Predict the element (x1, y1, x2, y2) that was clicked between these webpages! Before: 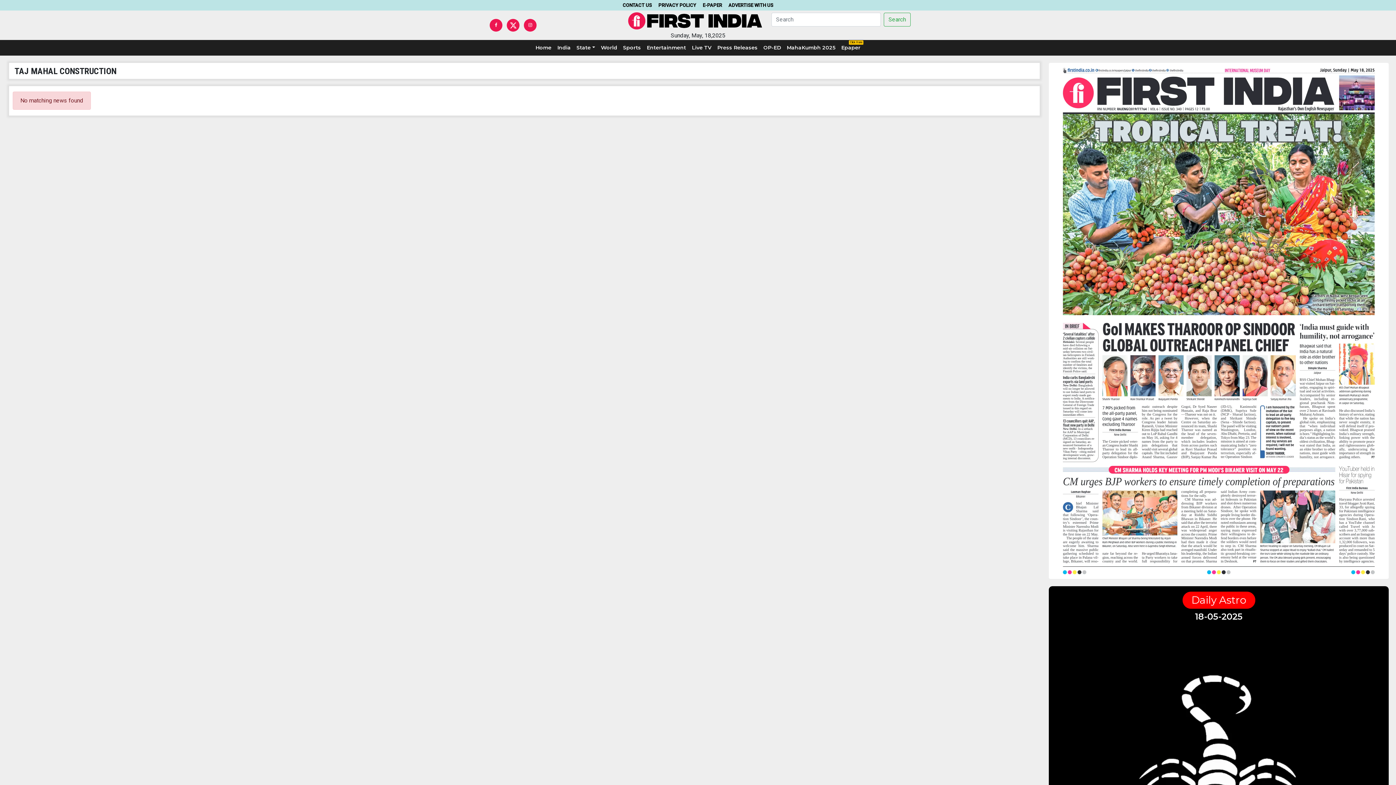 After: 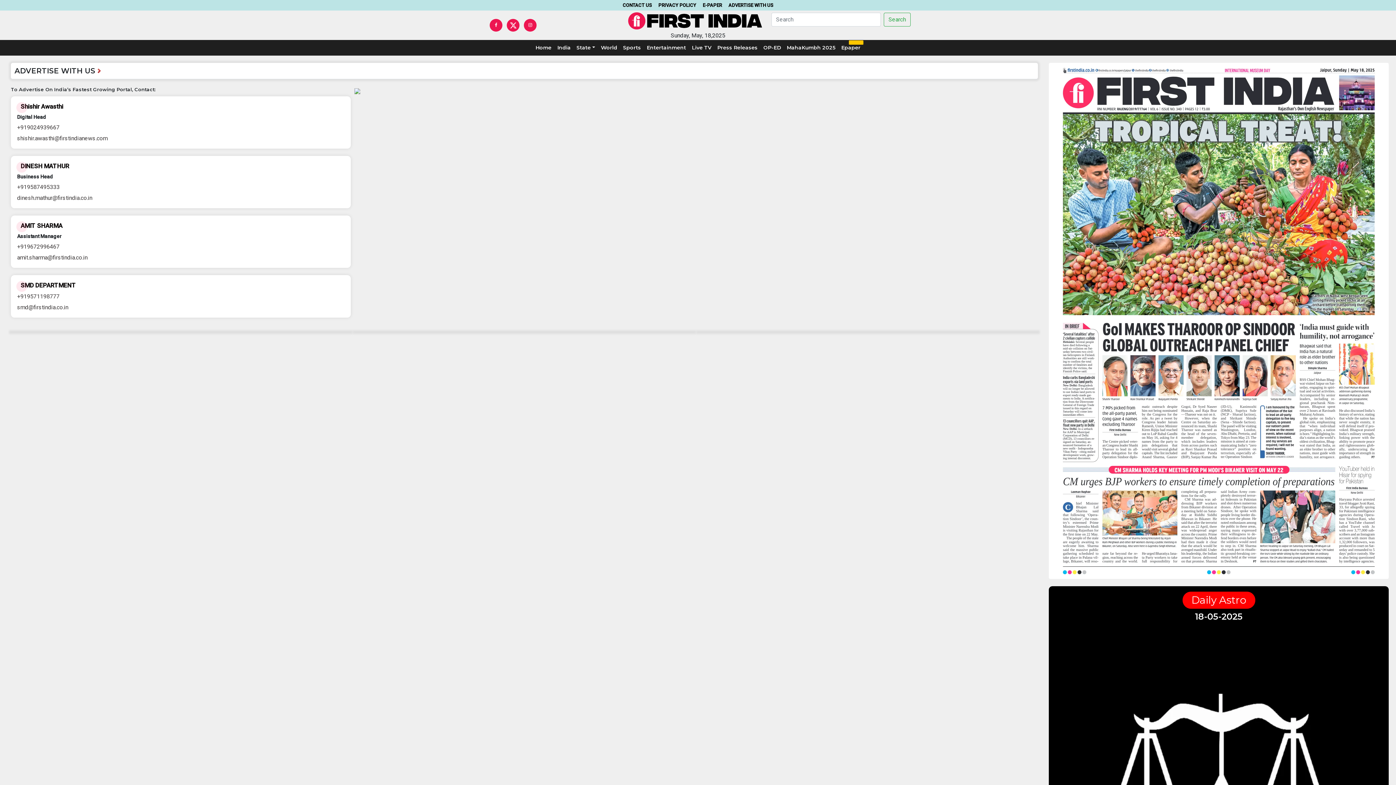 Action: bbox: (726, 0, 776, 10) label: ADVERTISE WITH US